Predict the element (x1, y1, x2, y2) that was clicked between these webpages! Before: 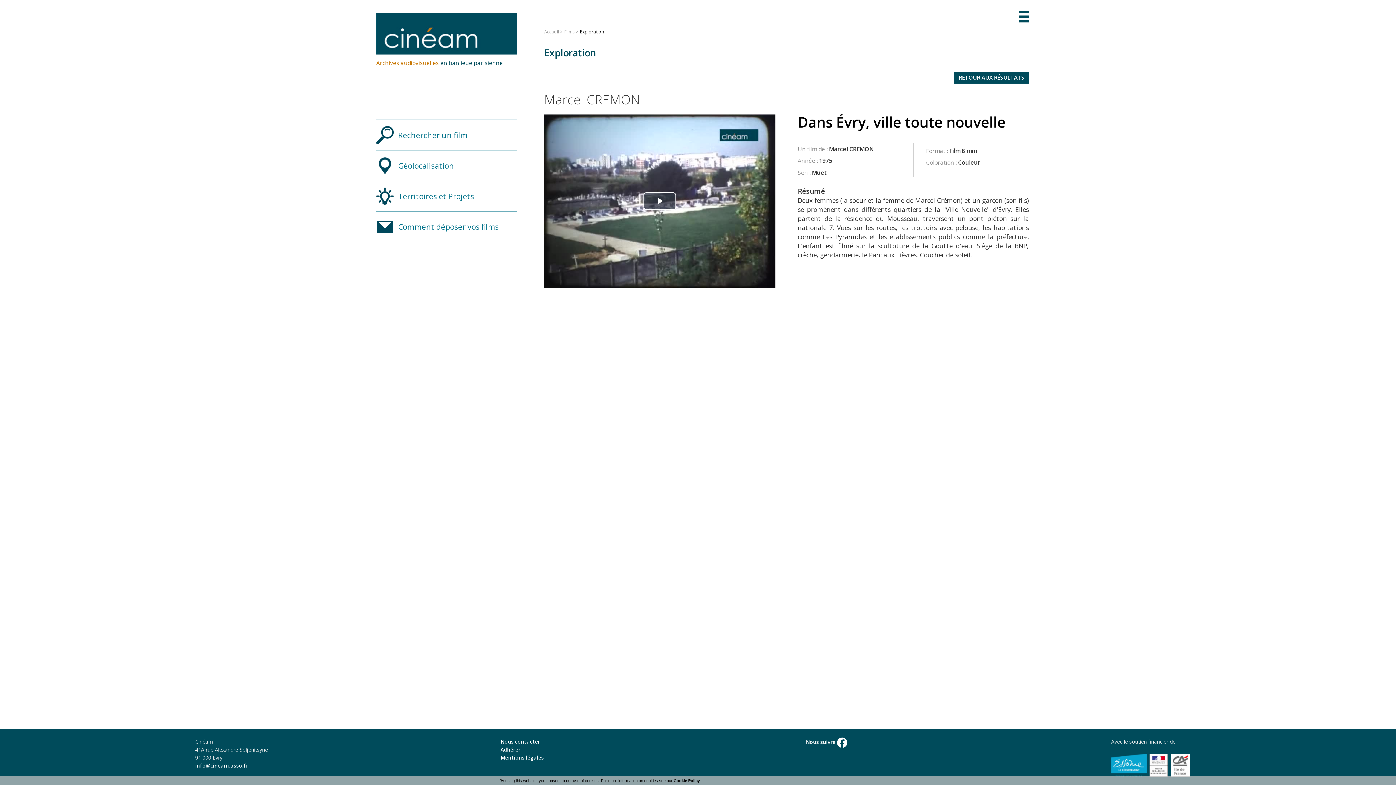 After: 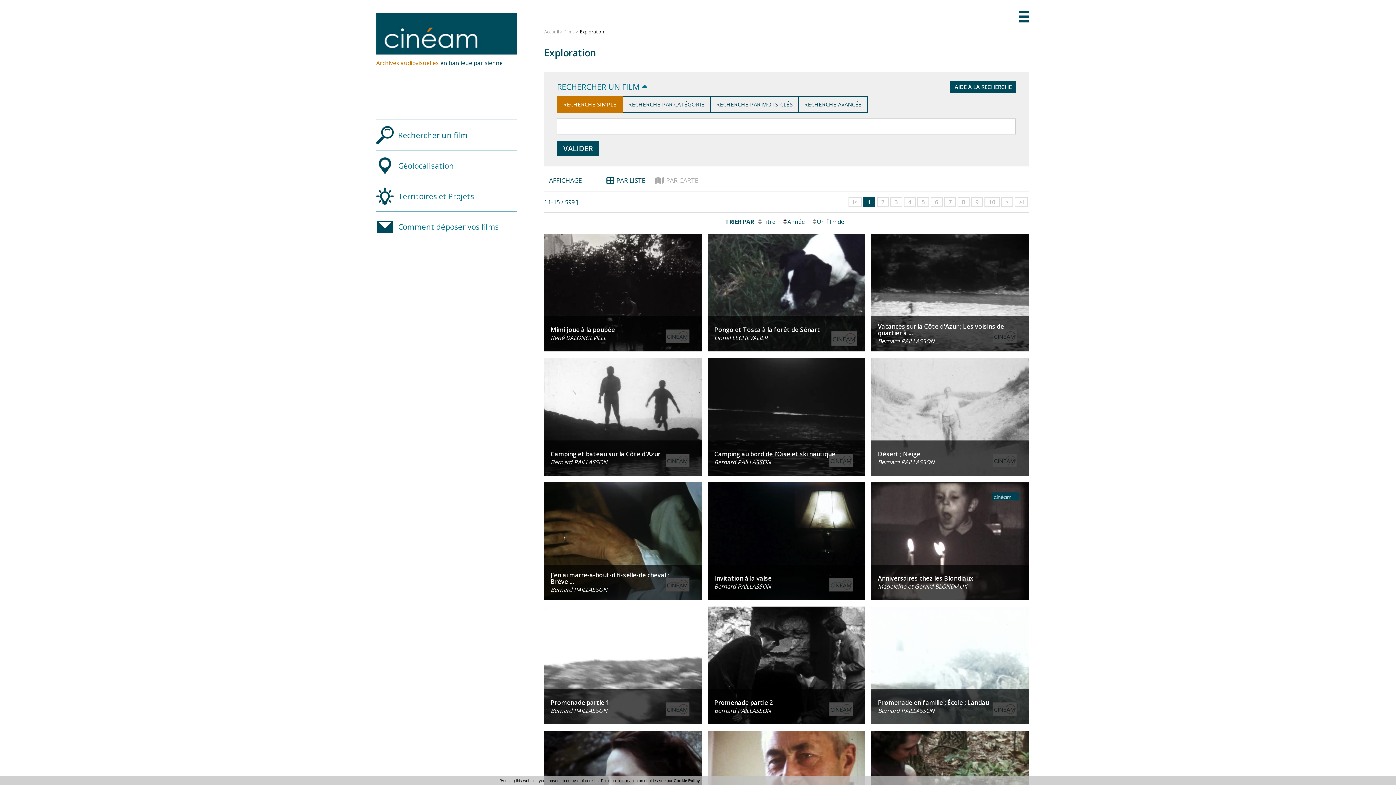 Action: bbox: (376, 119, 517, 150) label: Rechercher un film